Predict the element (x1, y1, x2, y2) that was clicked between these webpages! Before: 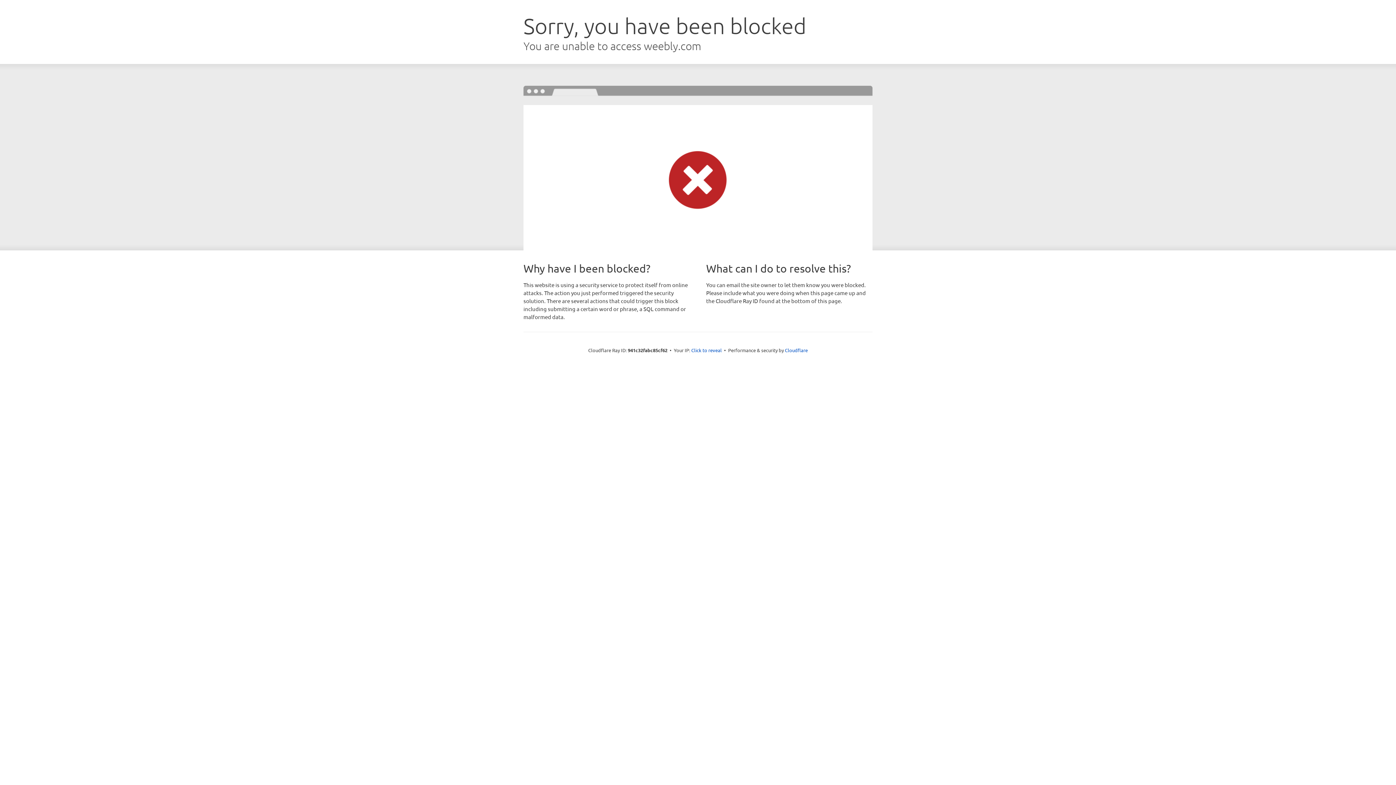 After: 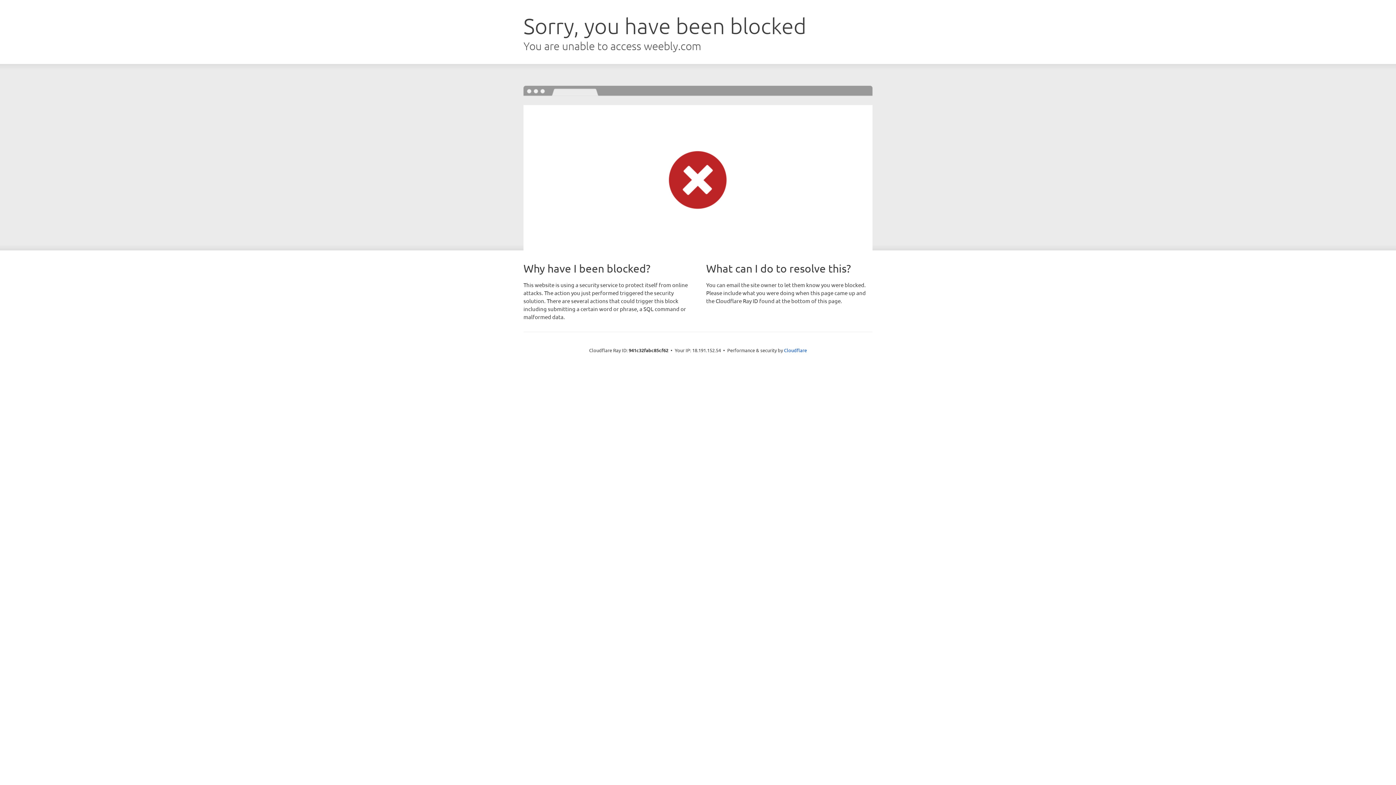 Action: label: Click to reveal bbox: (691, 346, 722, 353)